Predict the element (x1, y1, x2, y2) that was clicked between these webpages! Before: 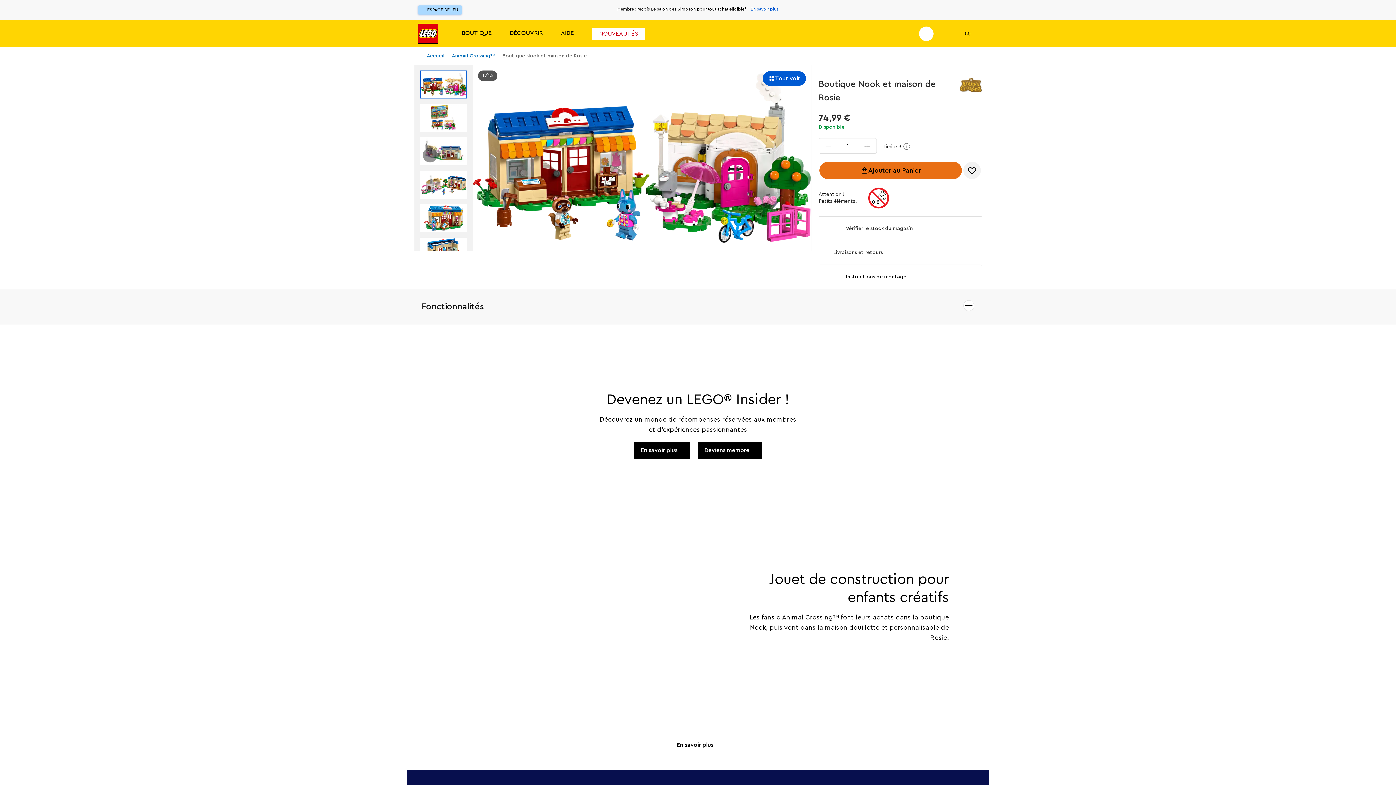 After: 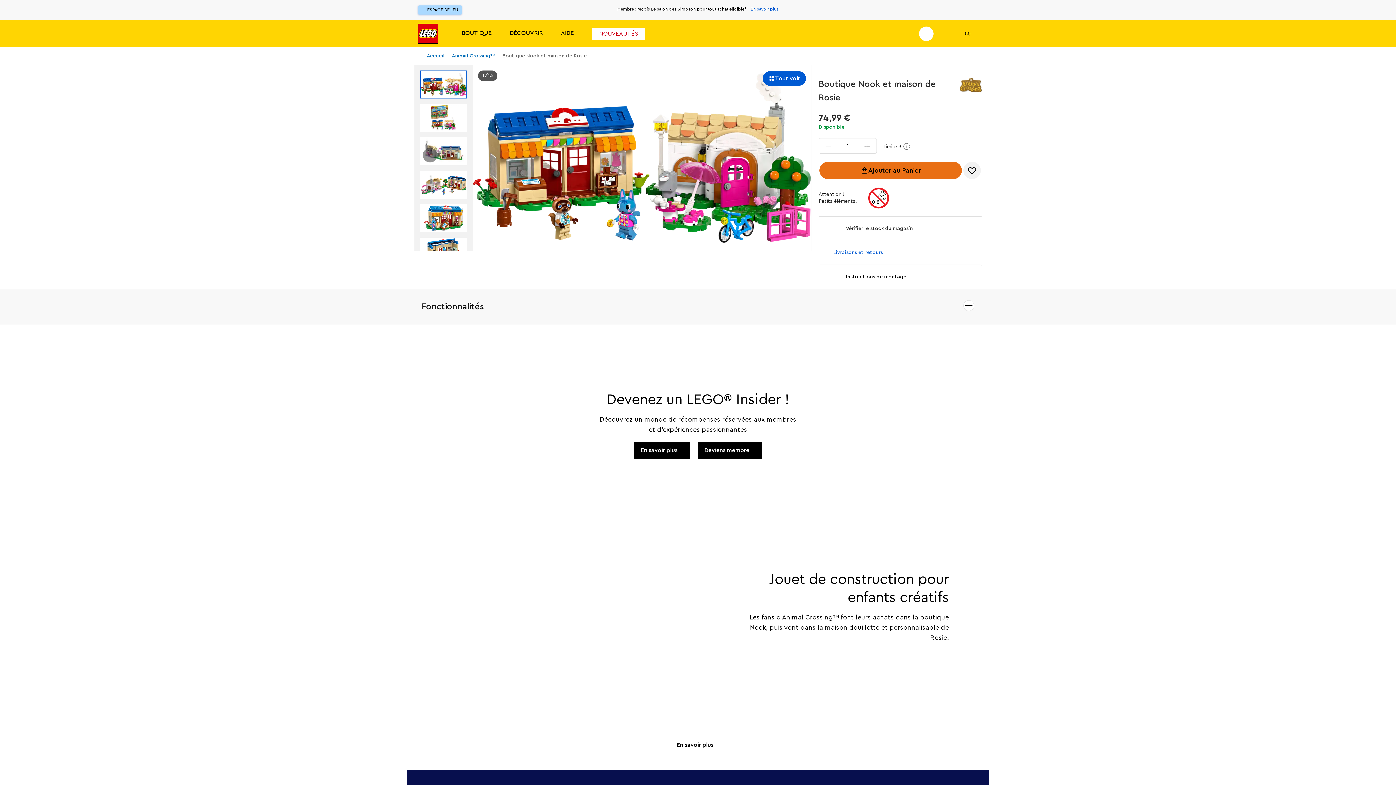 Action: bbox: (818, 240, 981, 264) label: Livraisons et retours